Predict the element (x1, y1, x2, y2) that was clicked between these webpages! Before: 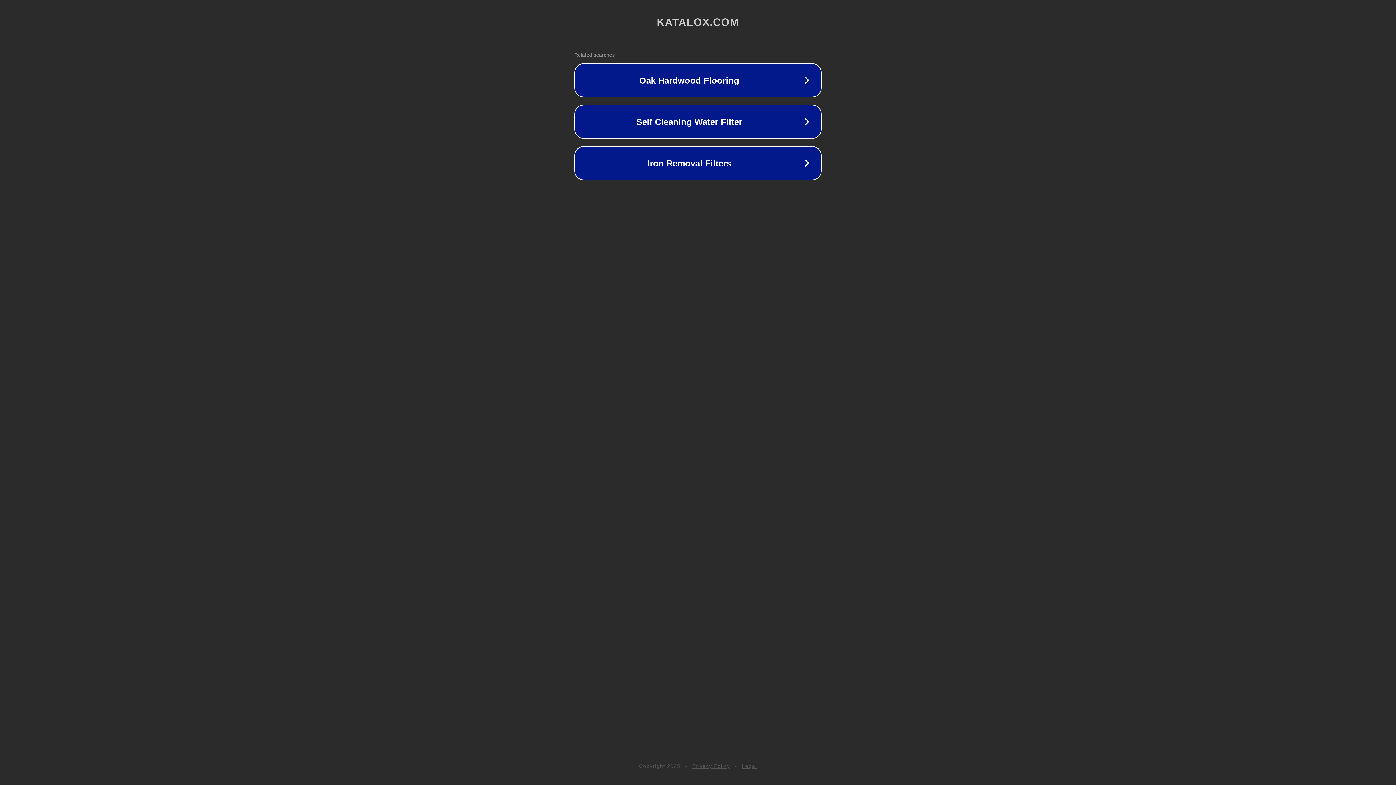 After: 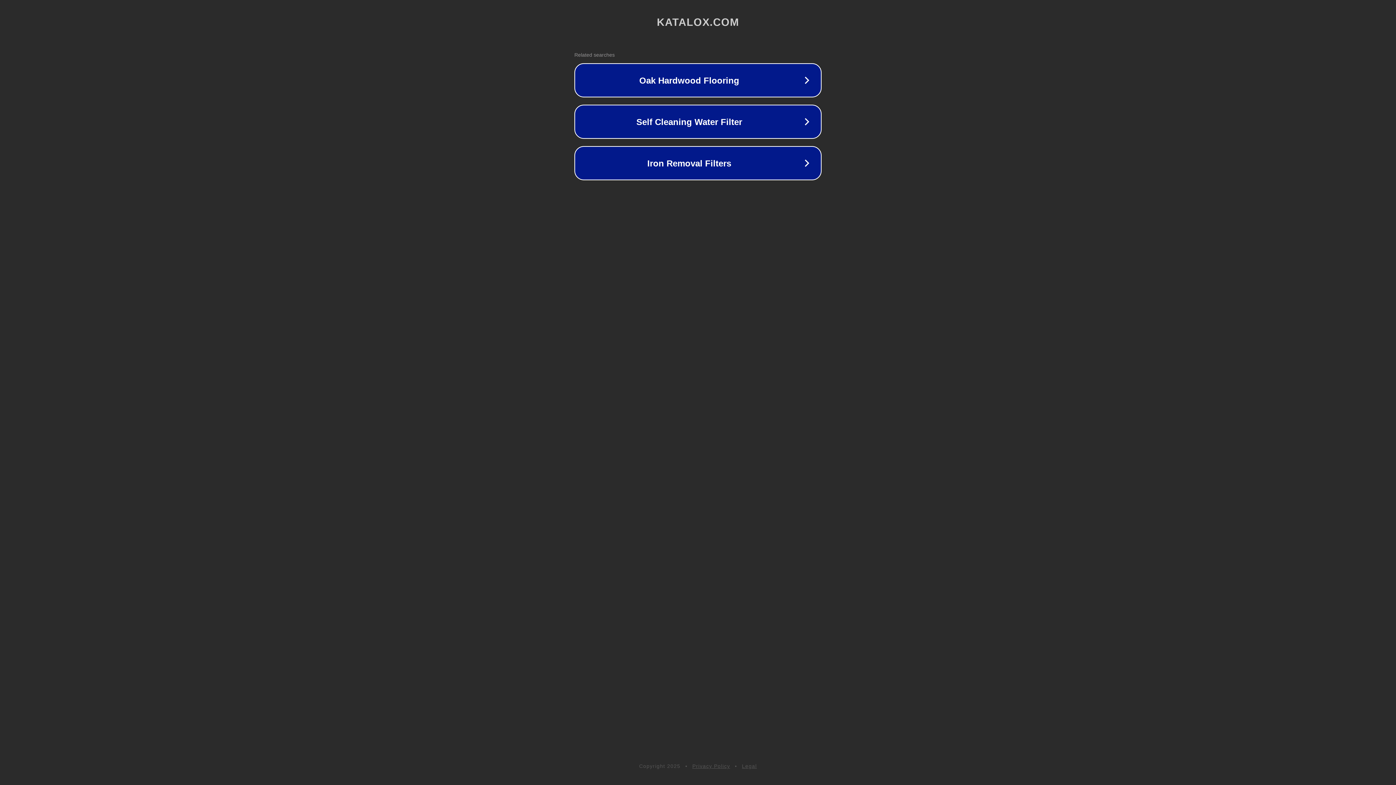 Action: bbox: (692, 763, 730, 769) label: Privacy Policy